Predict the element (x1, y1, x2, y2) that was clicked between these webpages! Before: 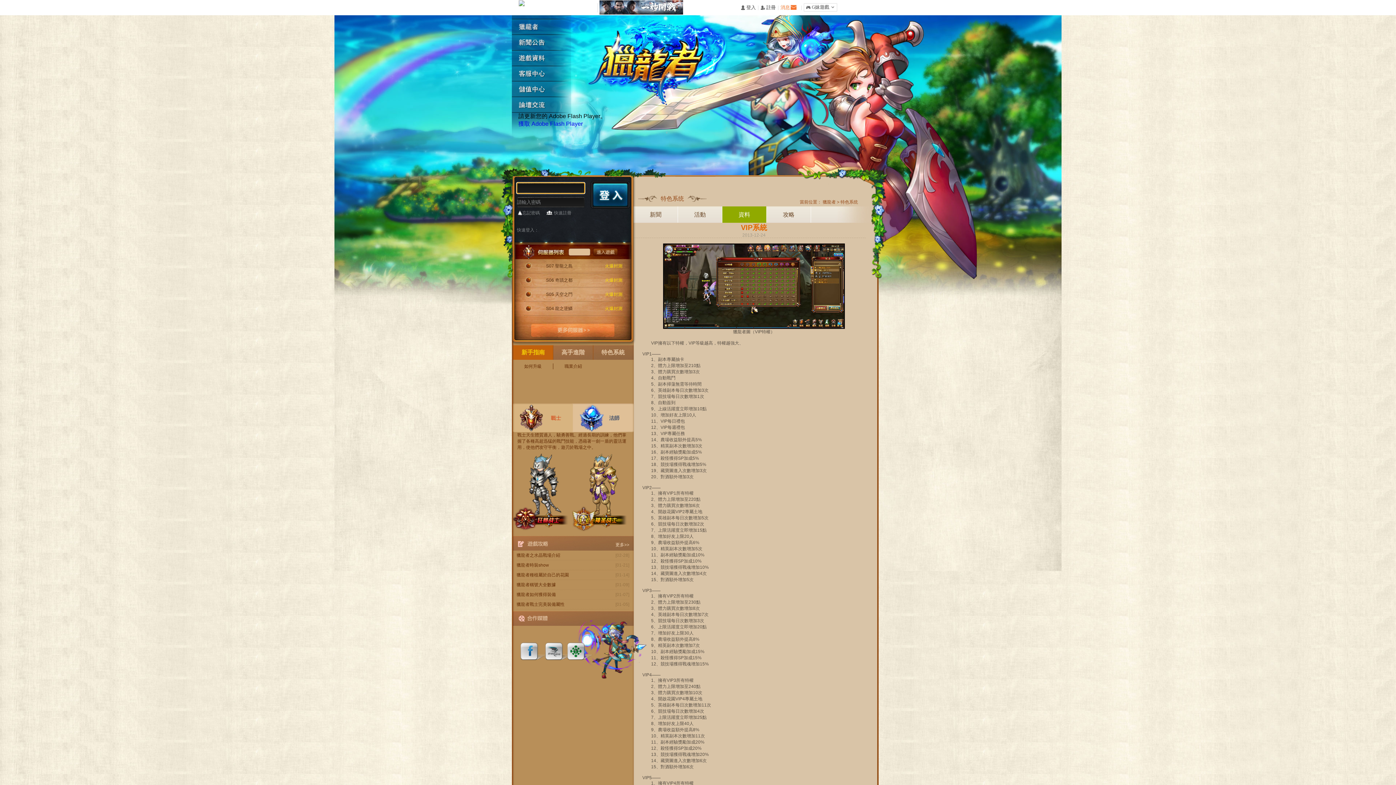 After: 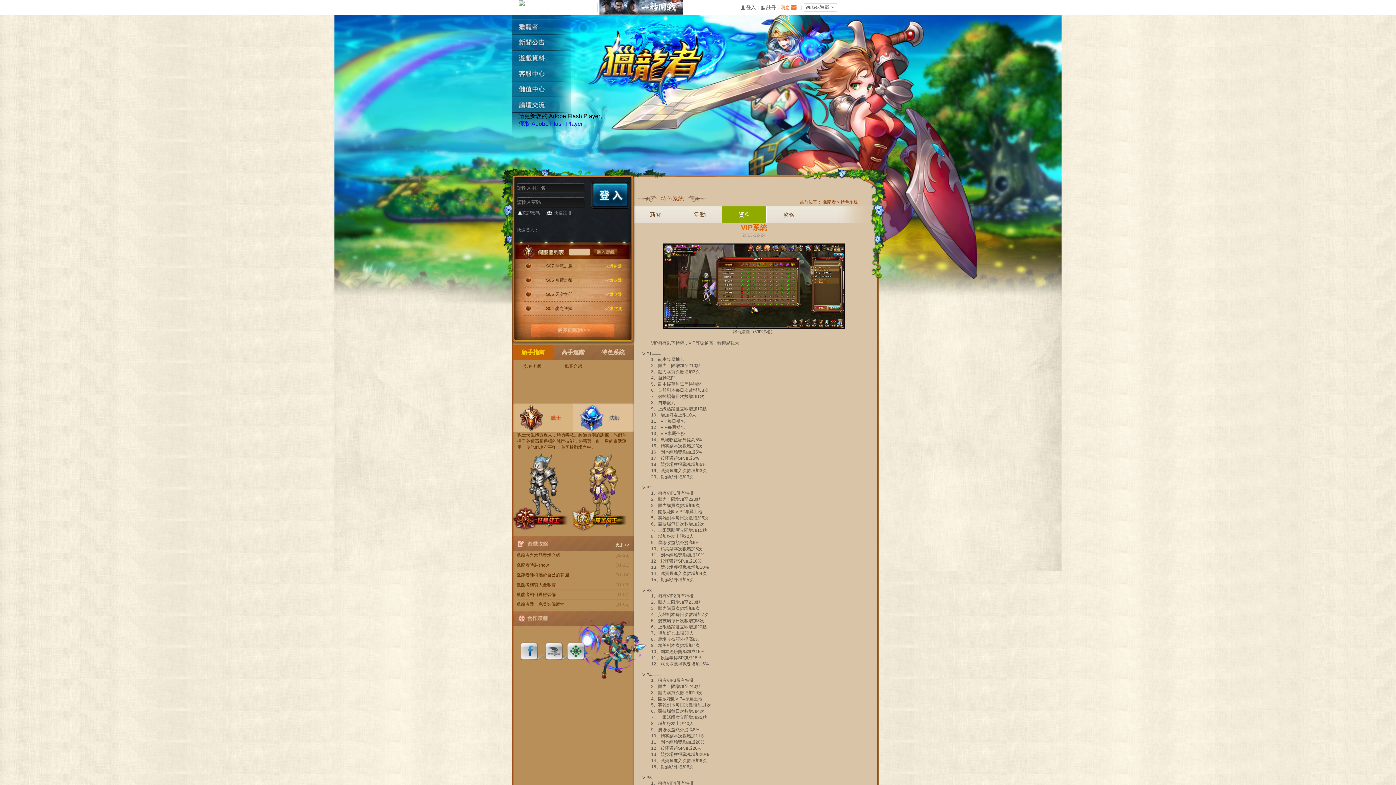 Action: label: S07 聖龍之島 bbox: (546, 259, 572, 273)